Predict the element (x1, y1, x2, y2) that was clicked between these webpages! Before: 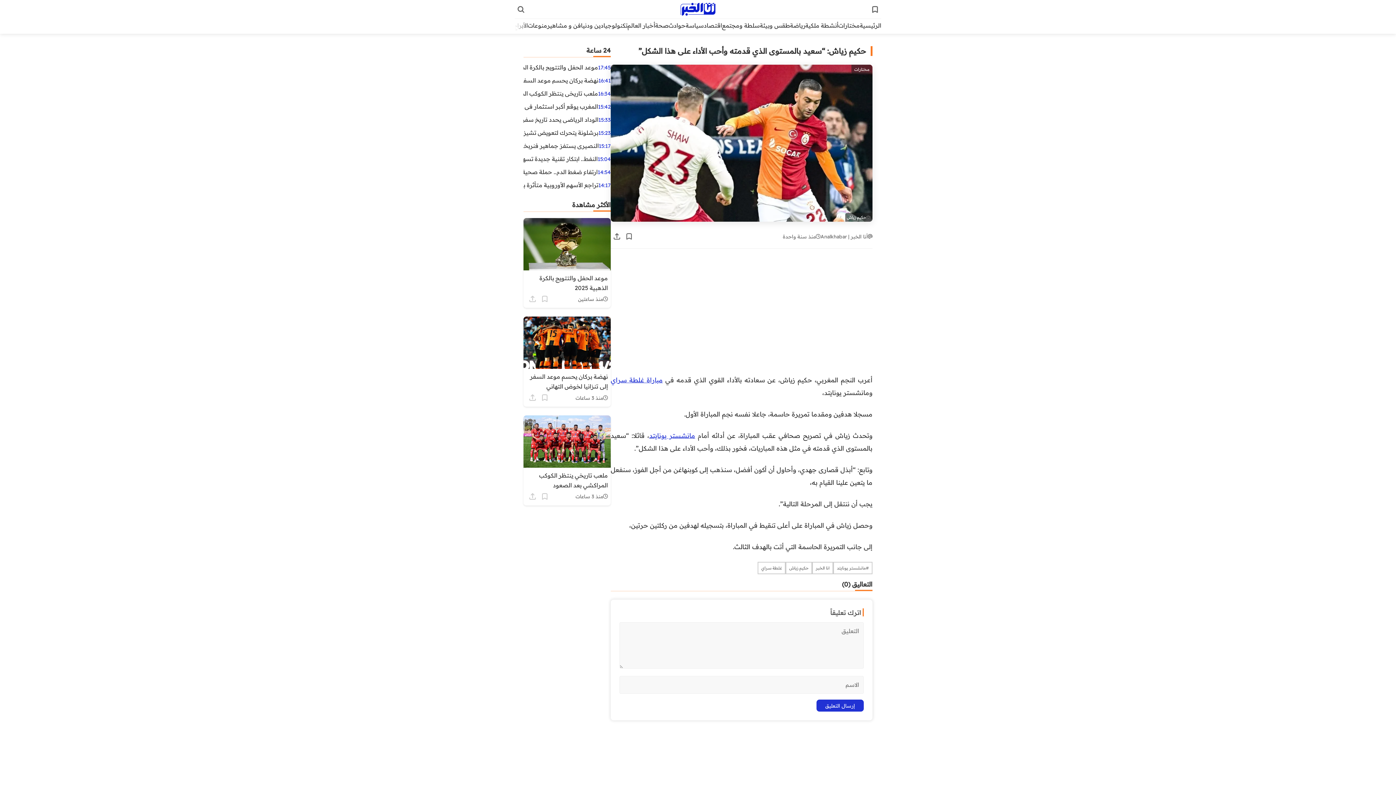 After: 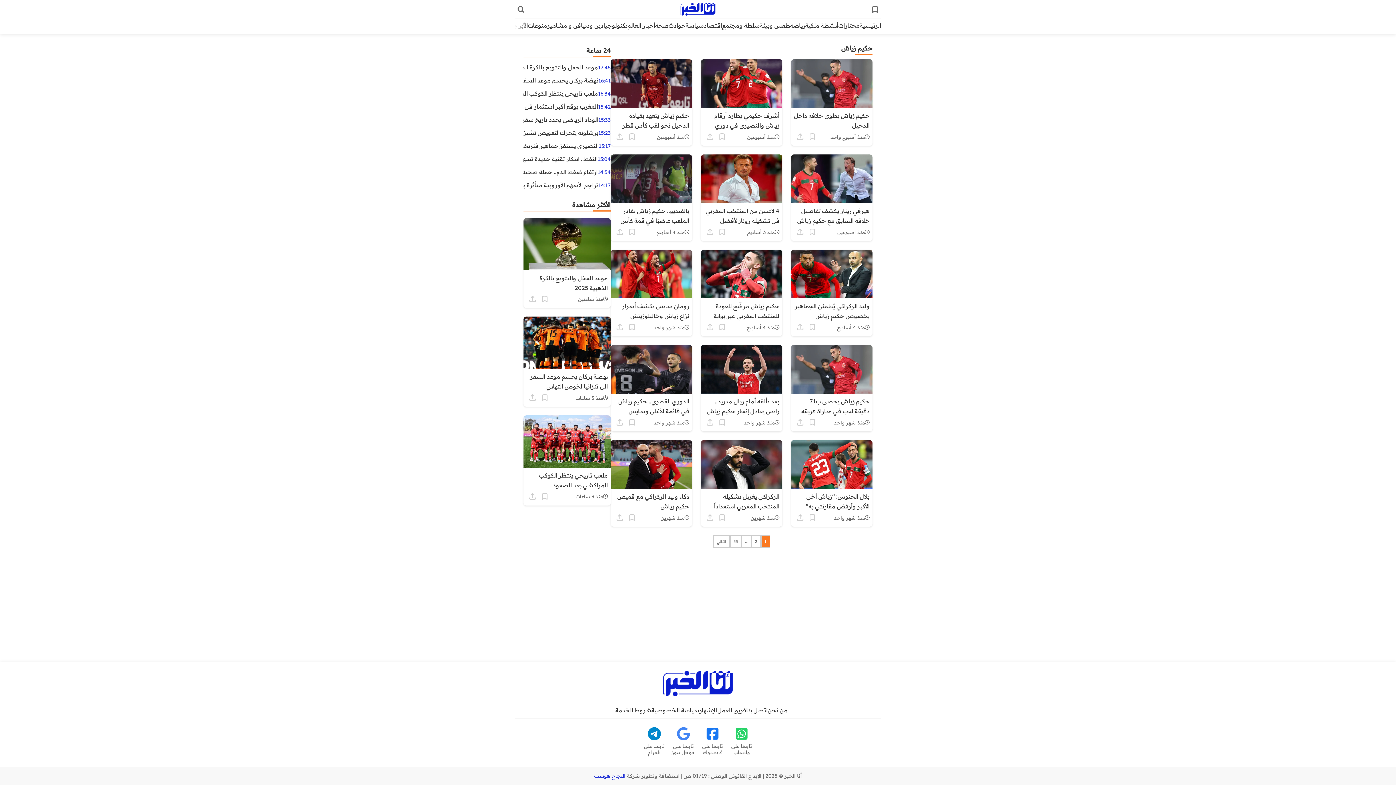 Action: bbox: (785, 562, 812, 574) label: حكيم زياش